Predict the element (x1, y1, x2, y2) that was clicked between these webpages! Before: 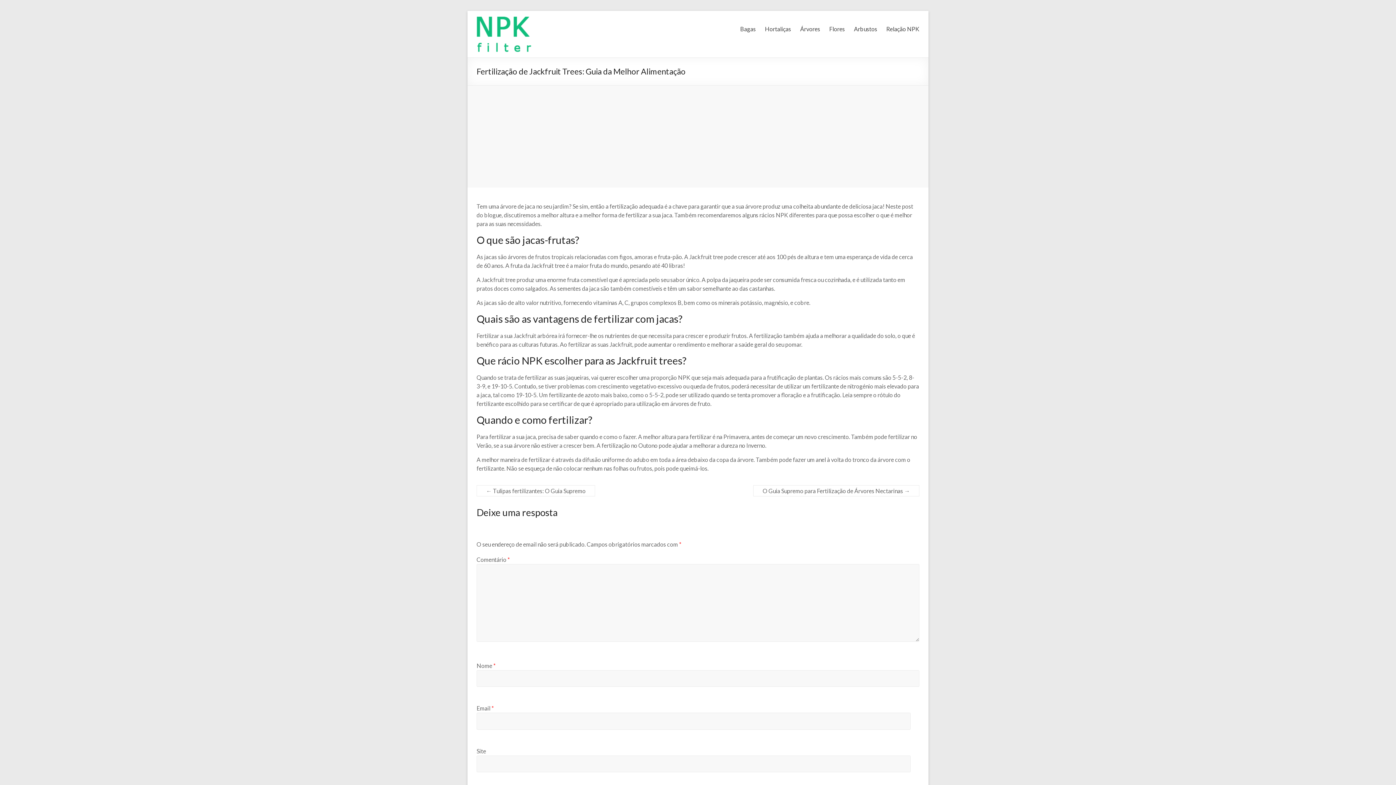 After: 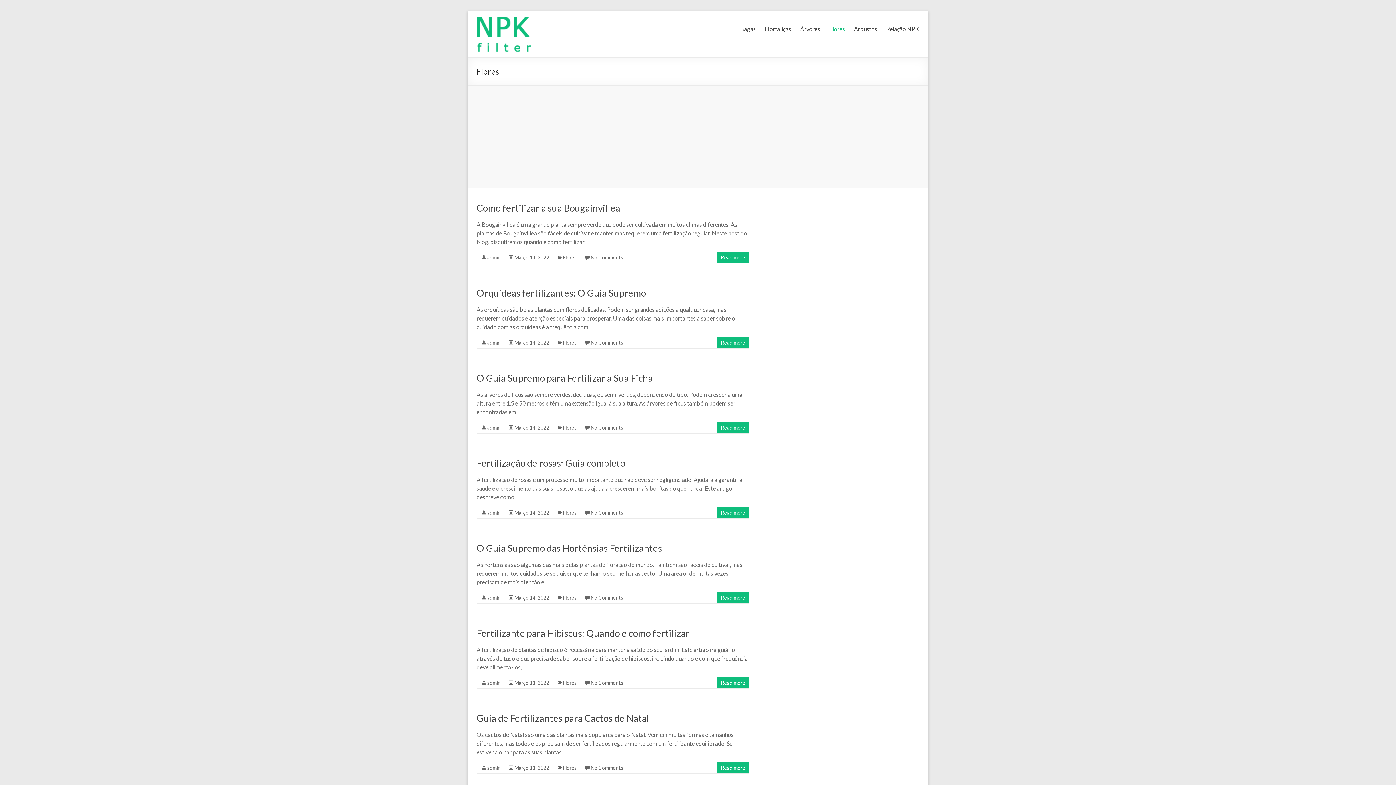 Action: bbox: (829, 23, 845, 34) label: Flores